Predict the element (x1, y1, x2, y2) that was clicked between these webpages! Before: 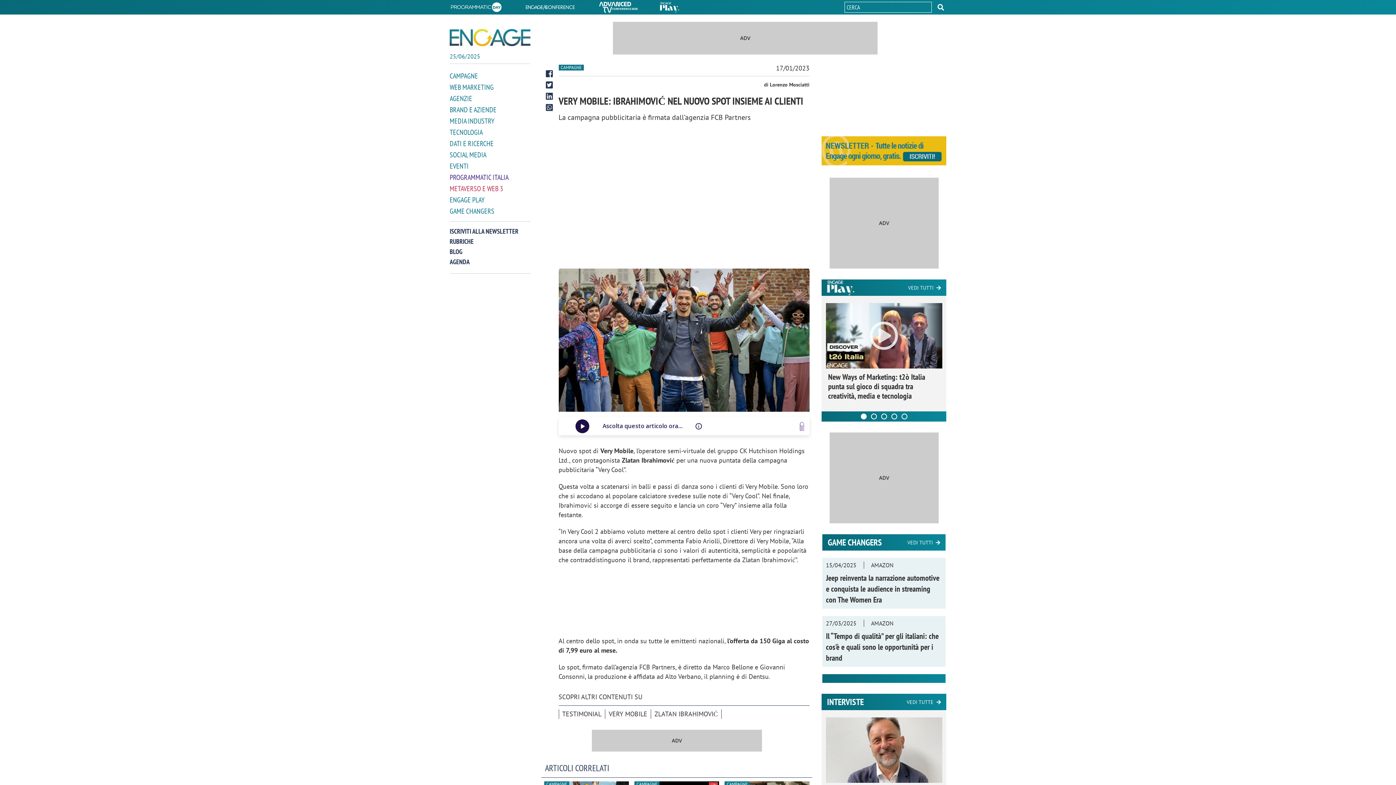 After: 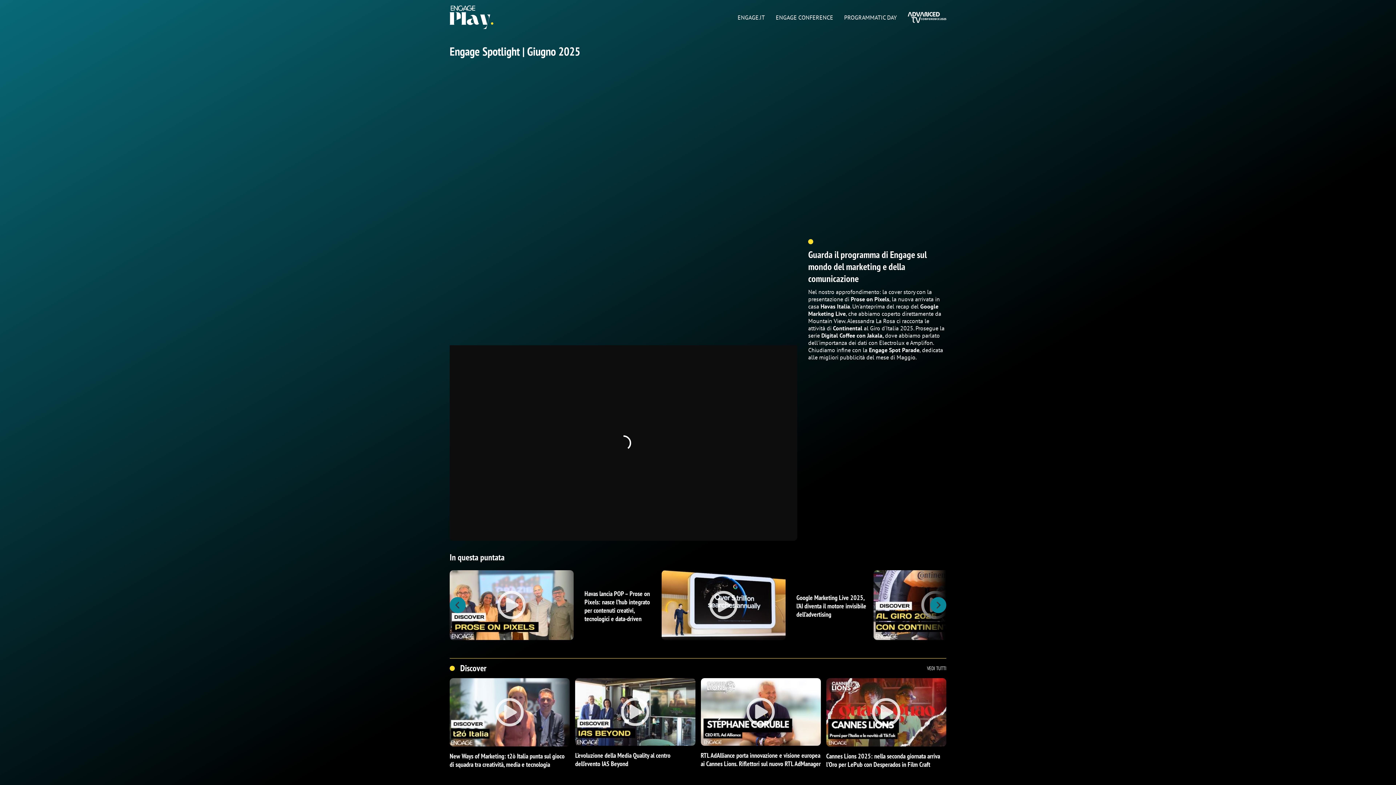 Action: bbox: (449, 195, 530, 204) label: ENGAGE PLAY